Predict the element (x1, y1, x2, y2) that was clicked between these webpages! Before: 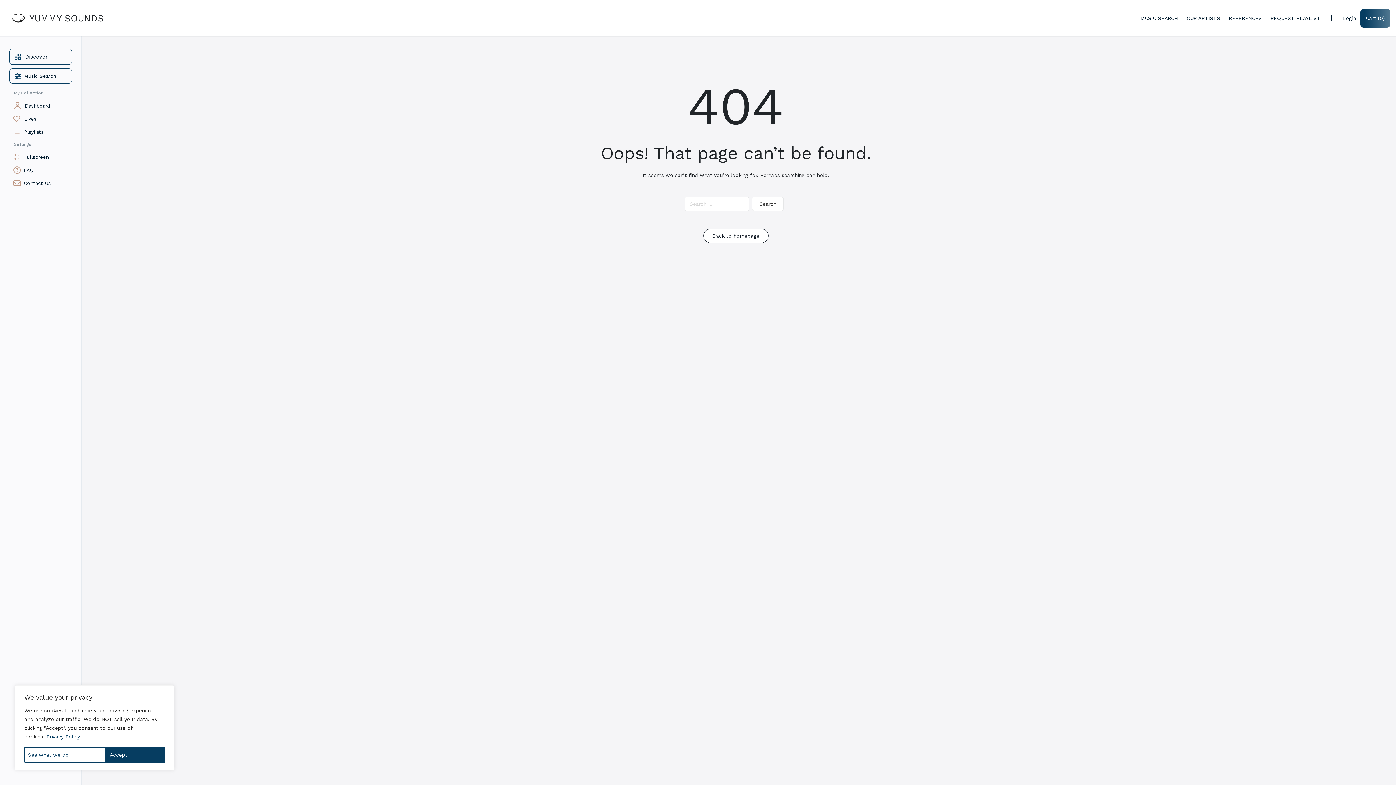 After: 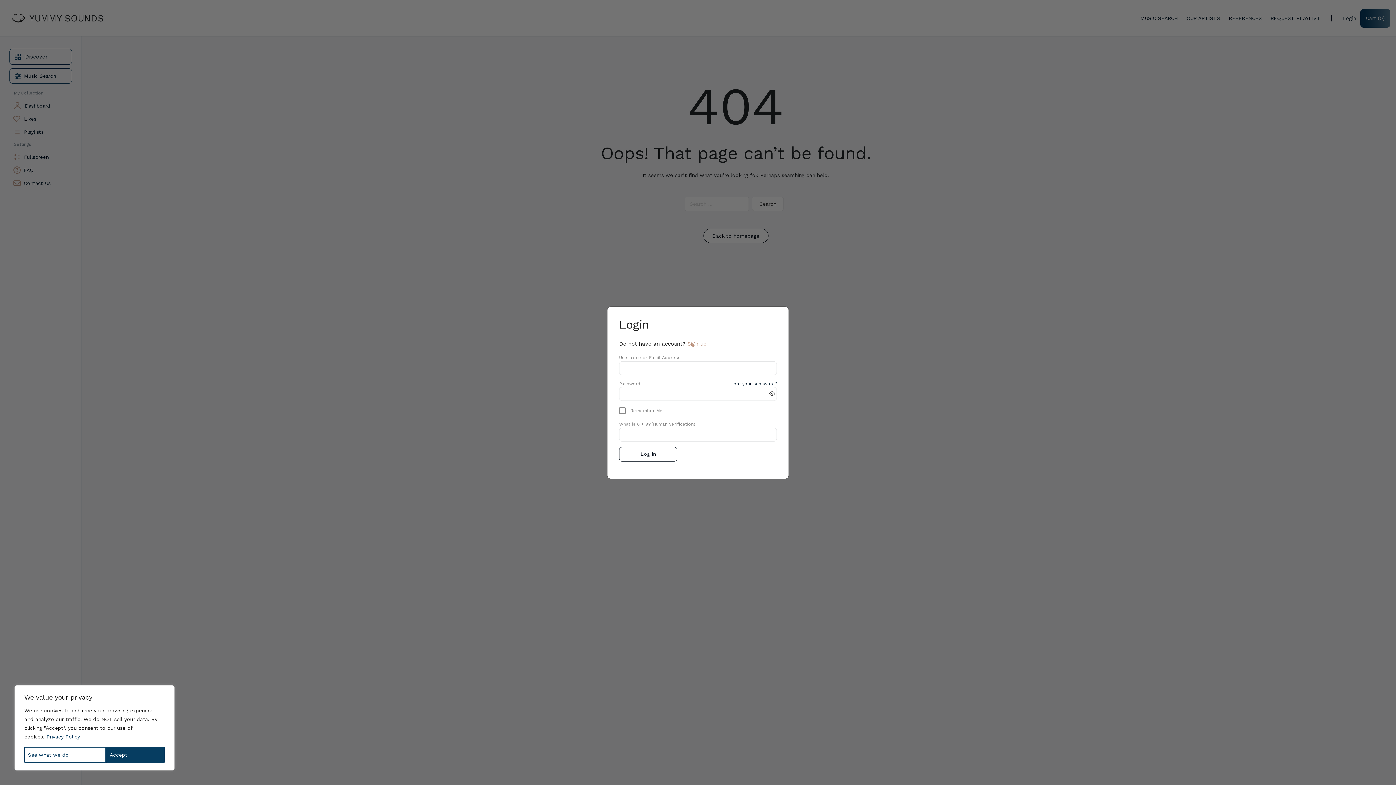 Action: label: Dashboard bbox: (9, 99, 72, 112)